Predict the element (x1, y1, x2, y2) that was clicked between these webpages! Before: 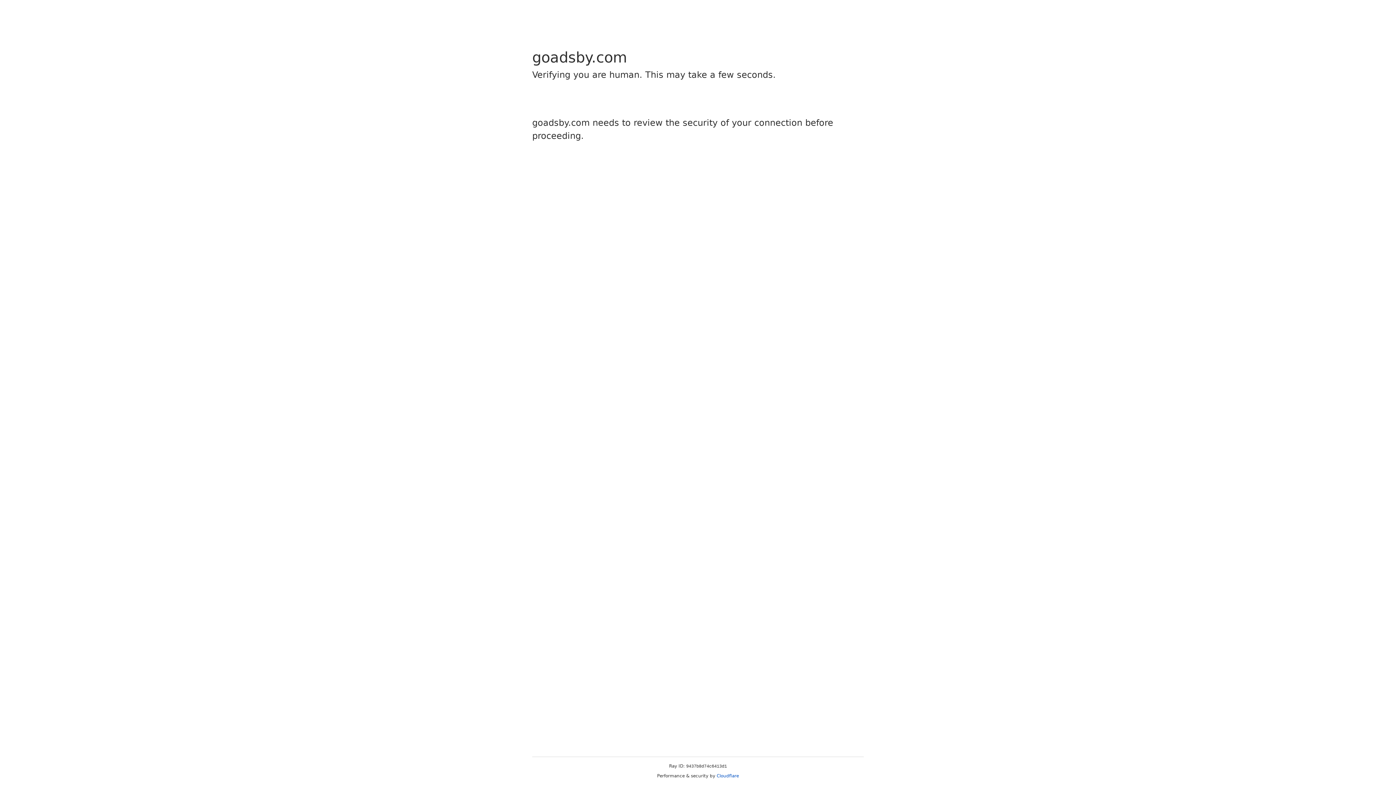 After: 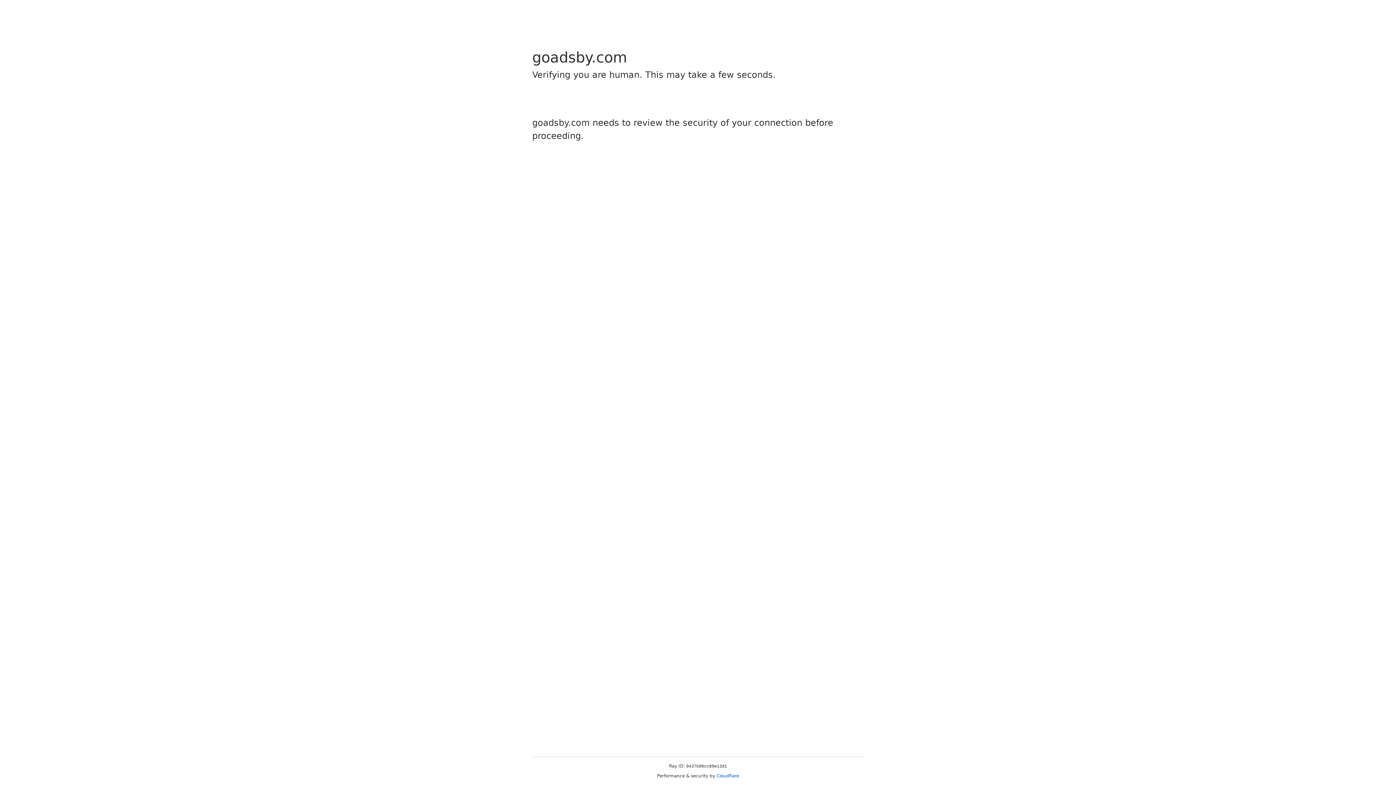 Action: bbox: (716, 773, 739, 778) label: Cloudflare